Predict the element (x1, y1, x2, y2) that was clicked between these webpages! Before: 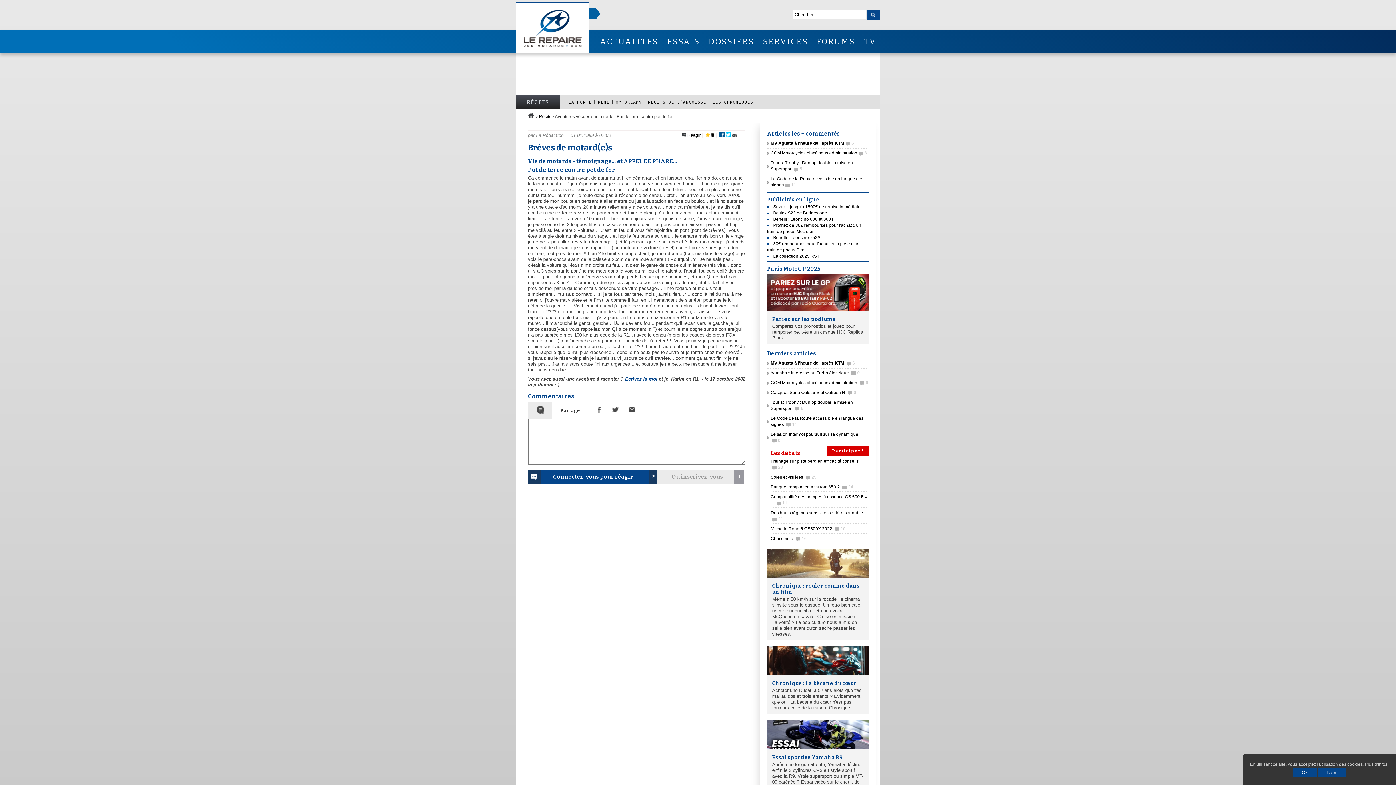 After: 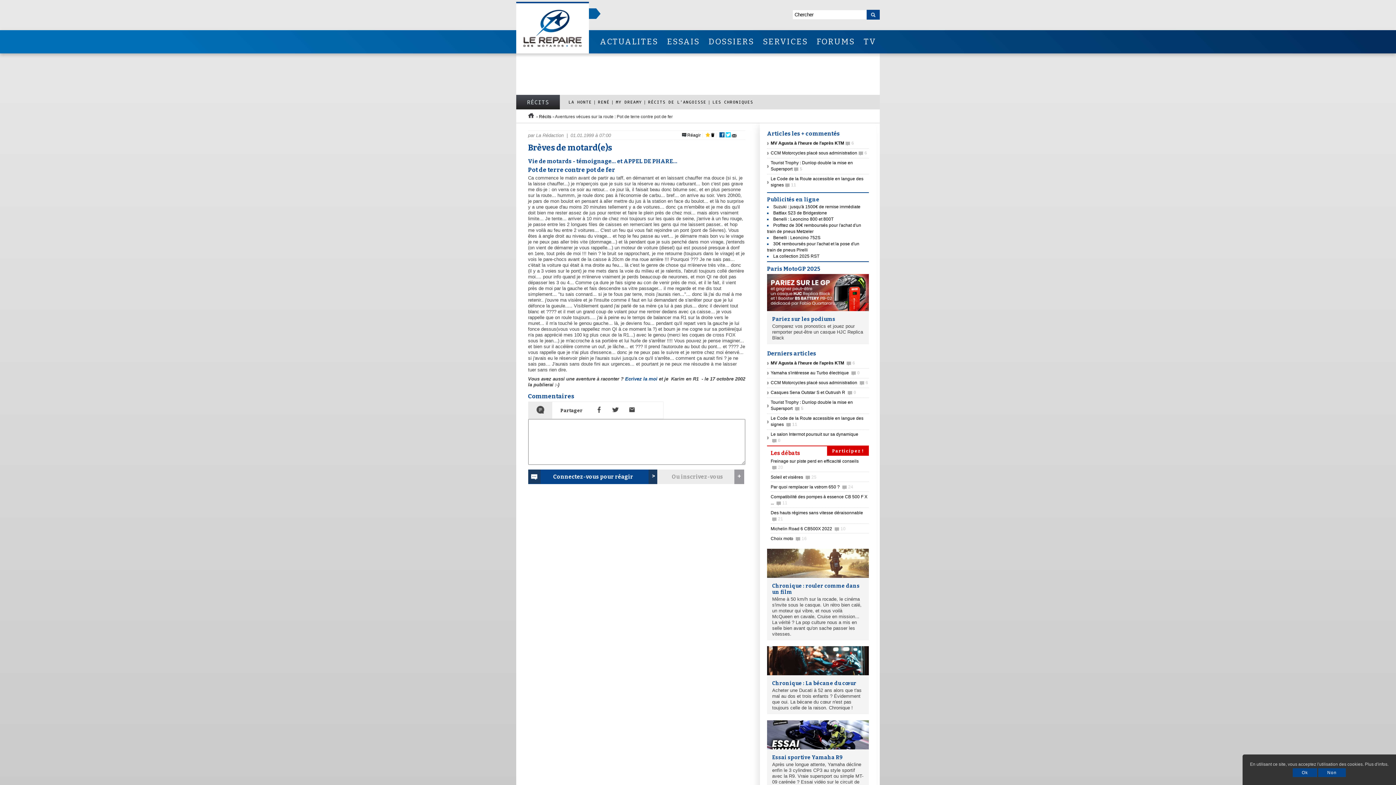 Action: bbox: (731, 133, 736, 138)